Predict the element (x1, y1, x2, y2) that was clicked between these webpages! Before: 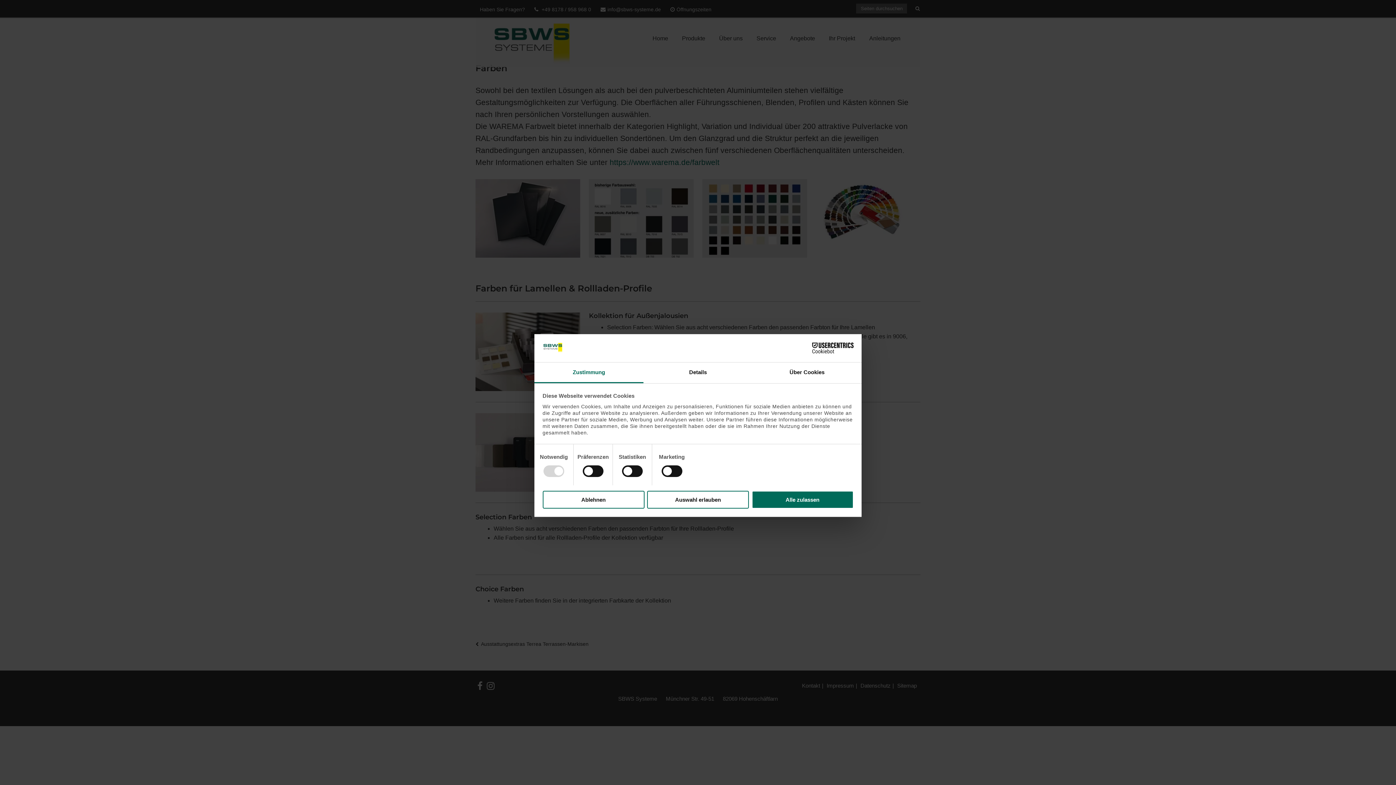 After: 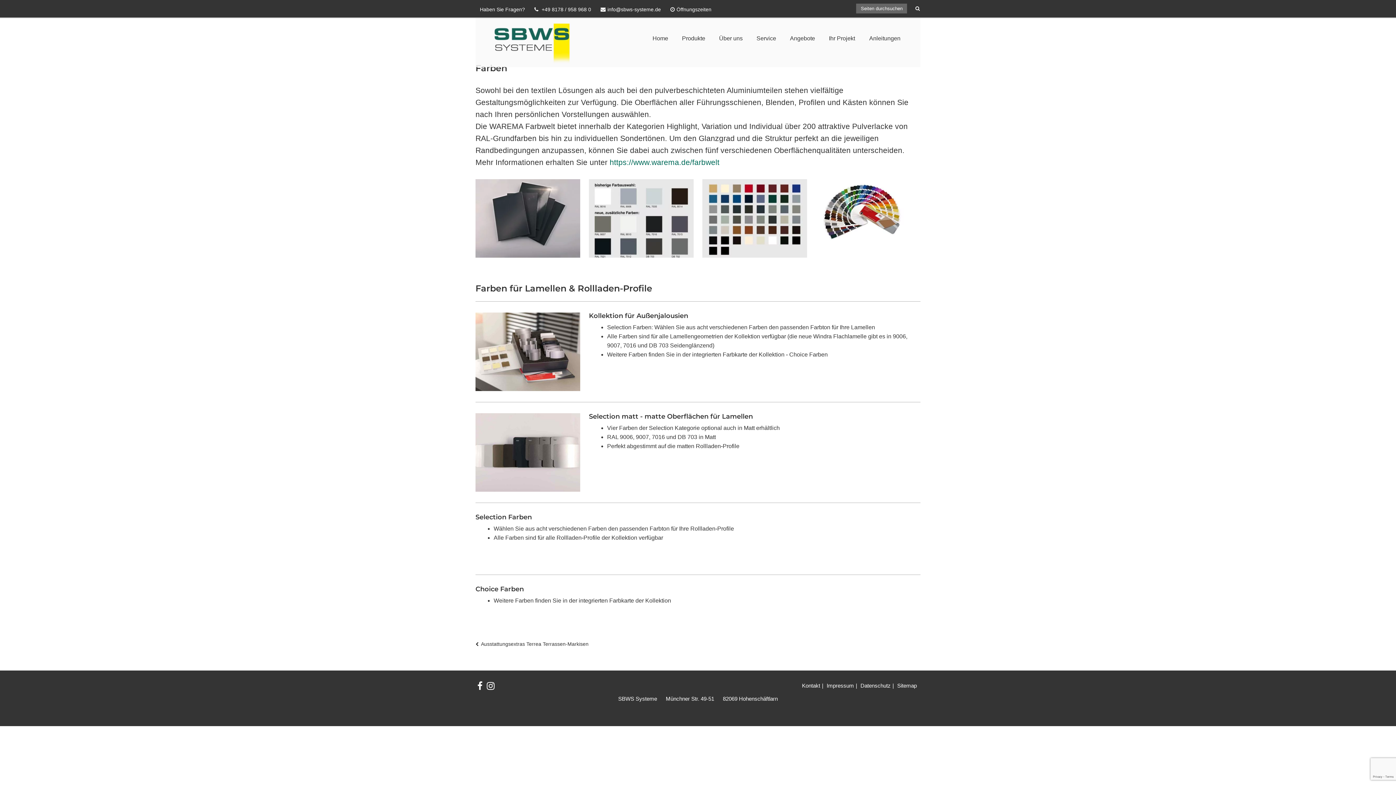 Action: label: Auswahl erlauben bbox: (647, 490, 749, 508)